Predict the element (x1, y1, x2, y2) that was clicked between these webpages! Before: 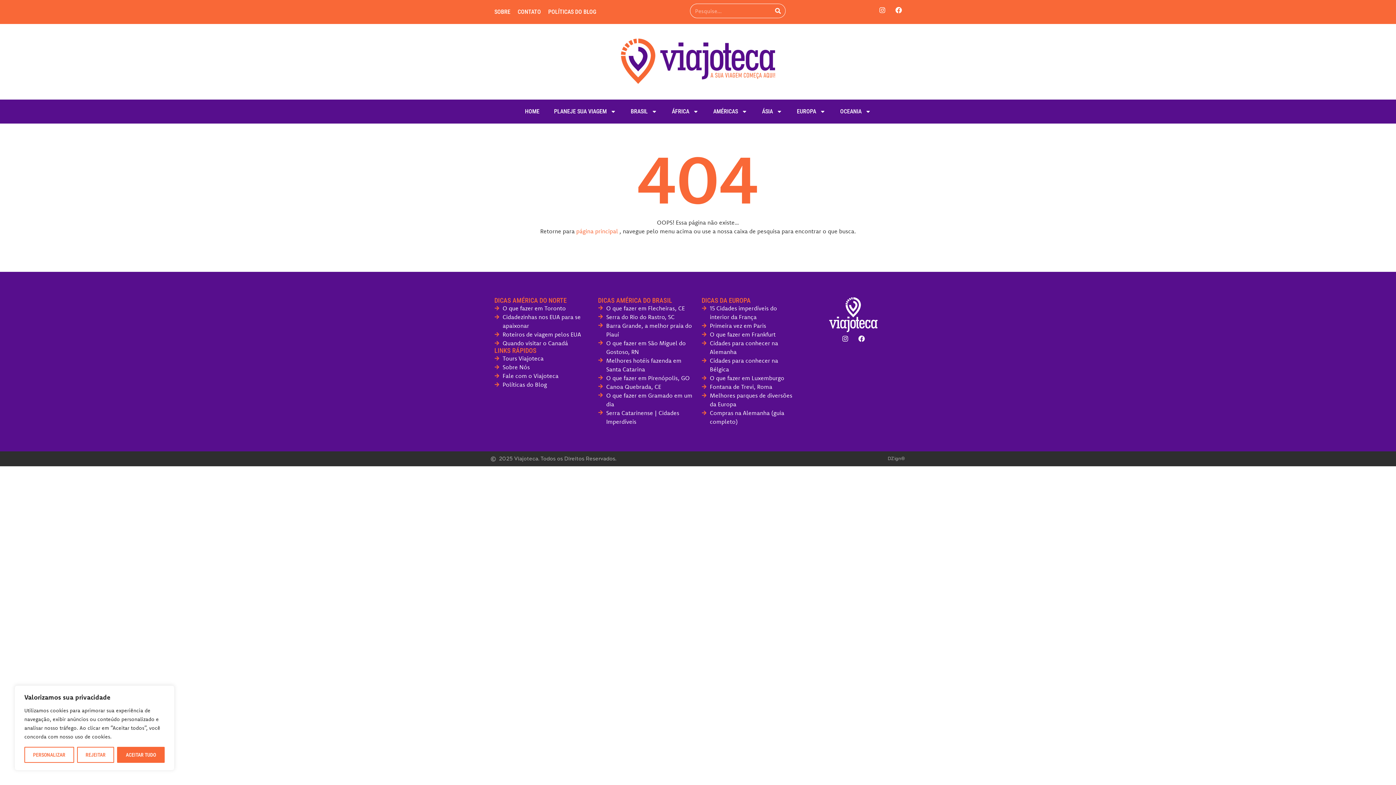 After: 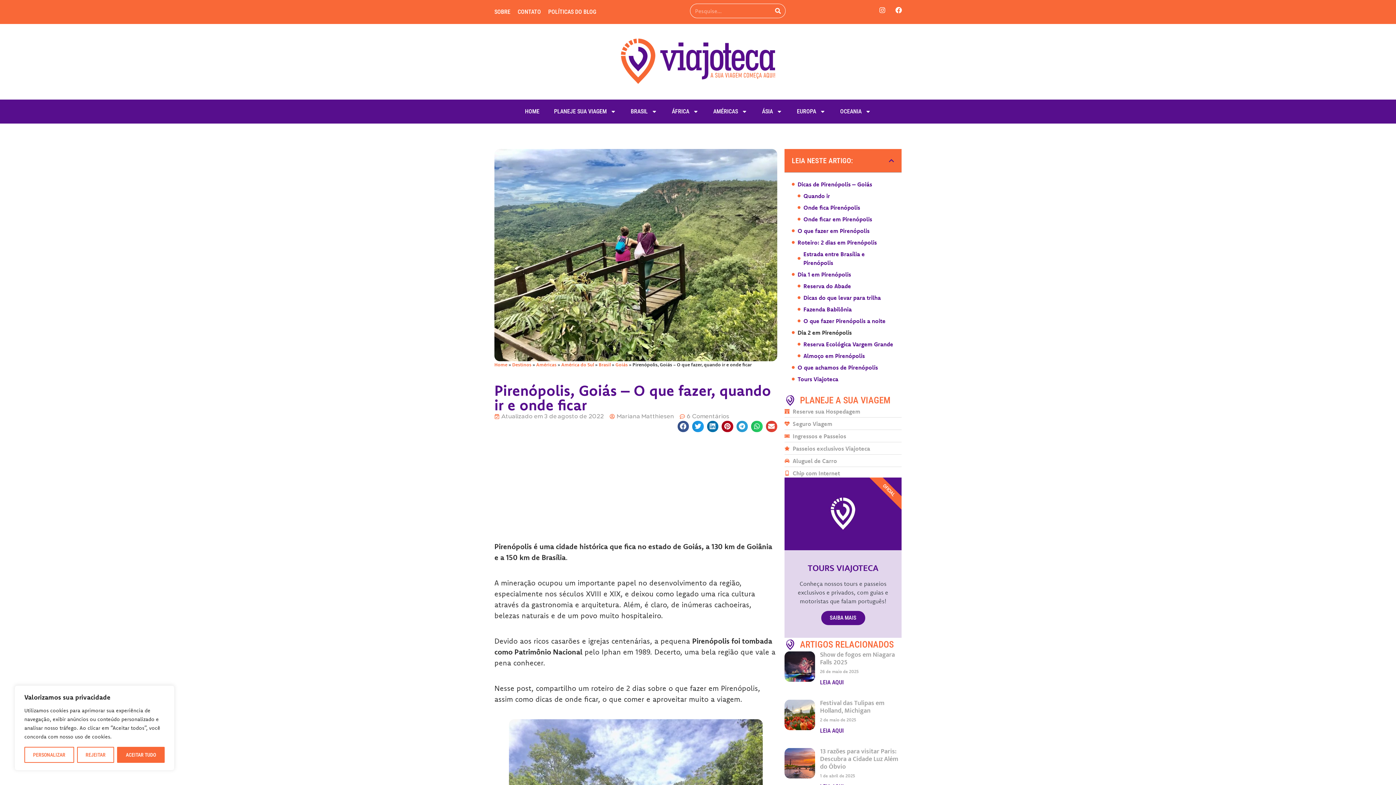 Action: label: O que fazer em Pirenópolis, GO bbox: (598, 373, 694, 382)